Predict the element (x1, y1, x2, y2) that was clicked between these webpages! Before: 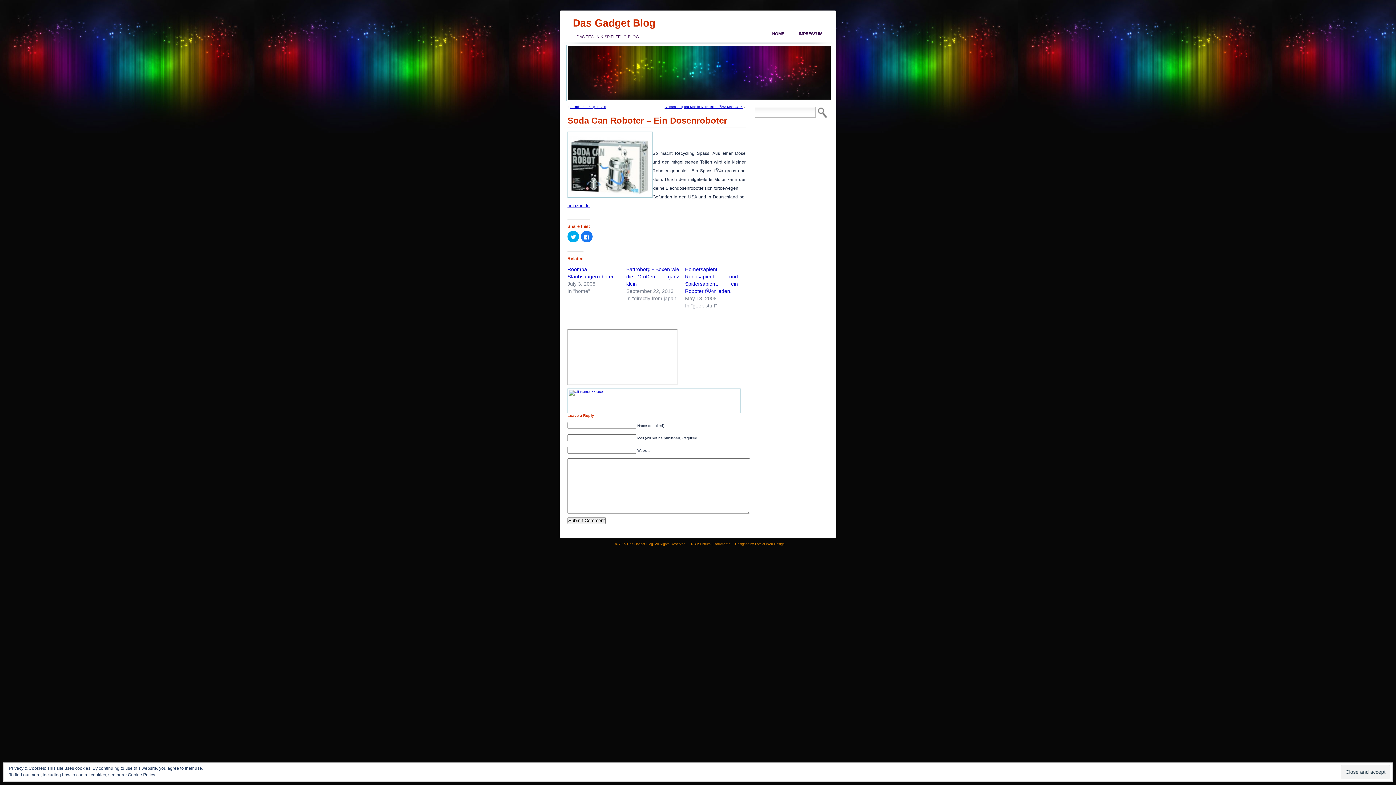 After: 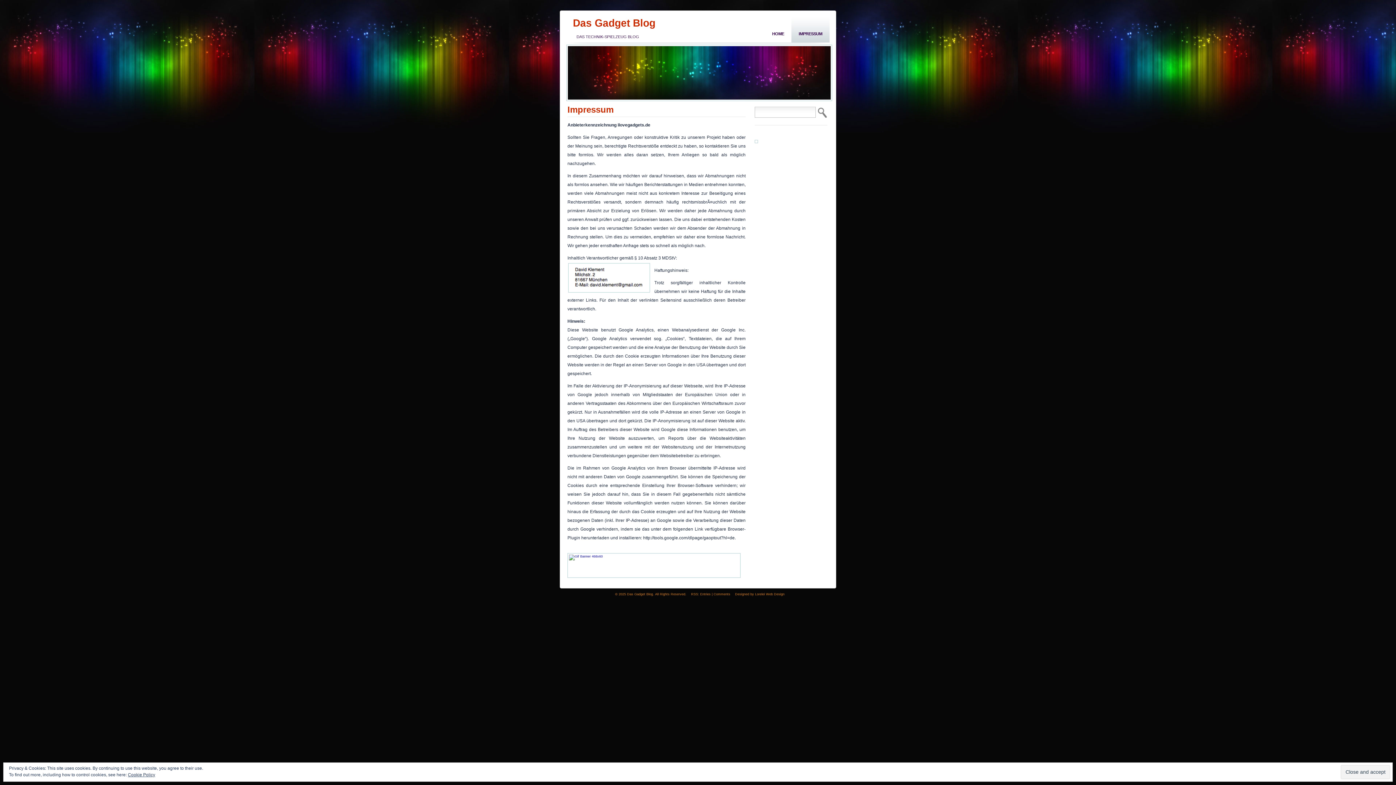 Action: label: IMPRESSUM bbox: (791, 17, 829, 42)